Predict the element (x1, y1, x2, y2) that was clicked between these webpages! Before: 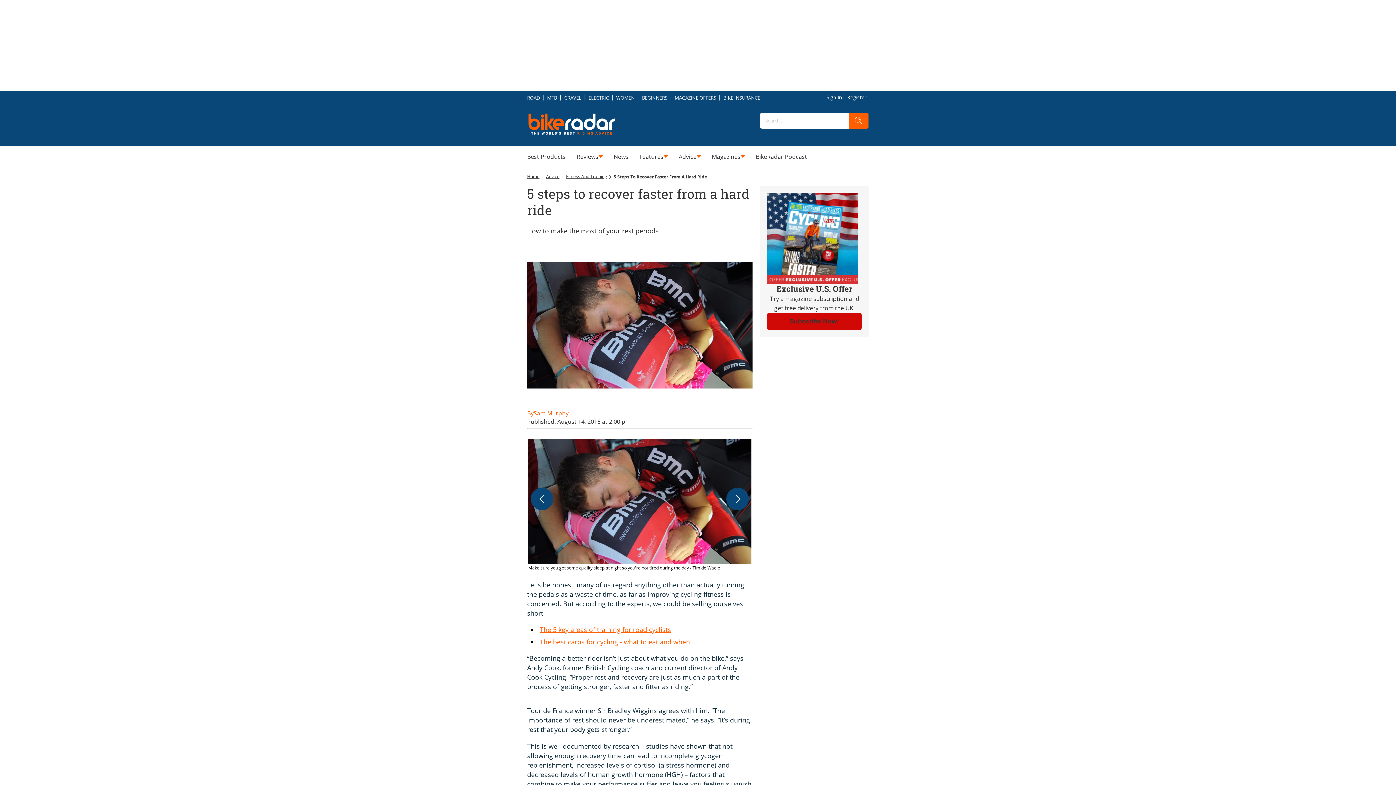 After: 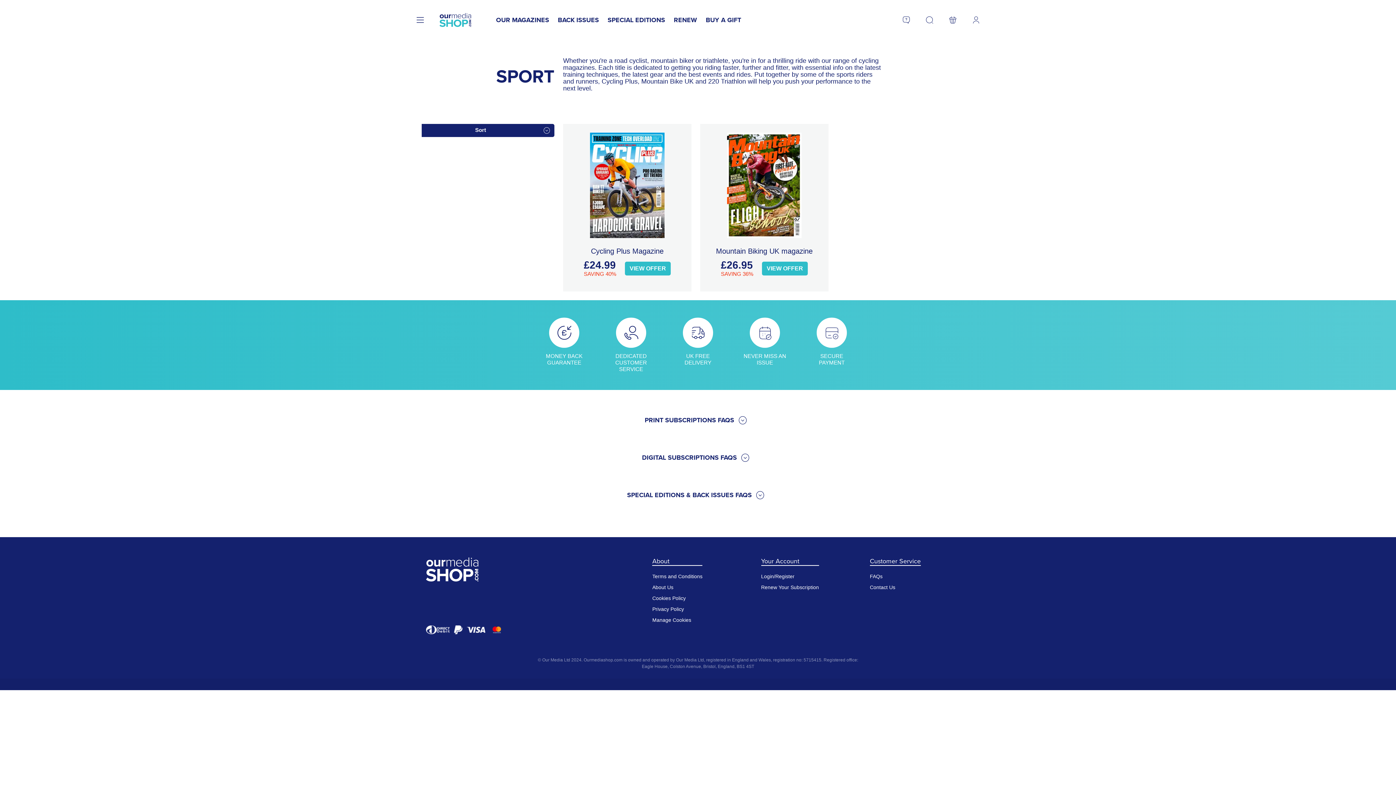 Action: label: MAGAZINE OFFERS bbox: (671, 91, 720, 104)